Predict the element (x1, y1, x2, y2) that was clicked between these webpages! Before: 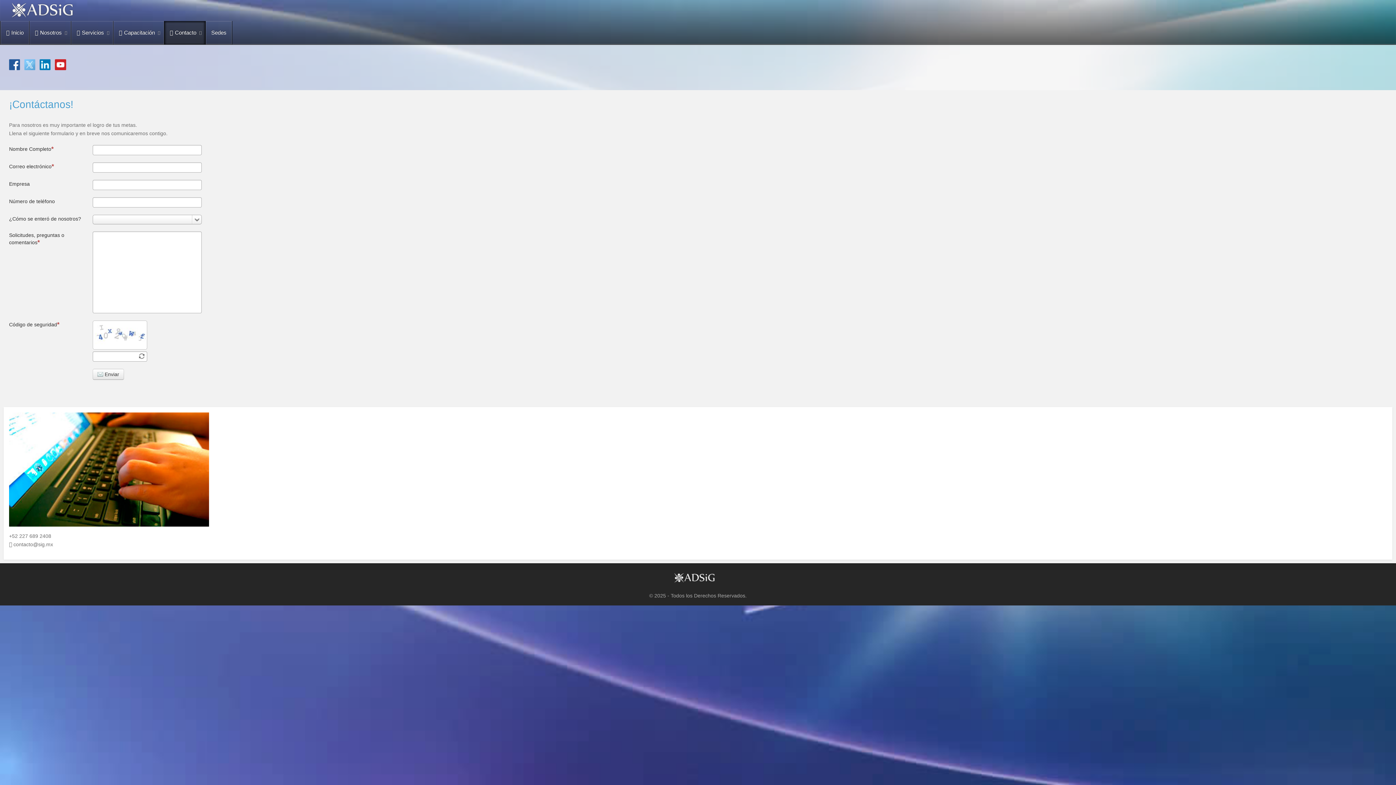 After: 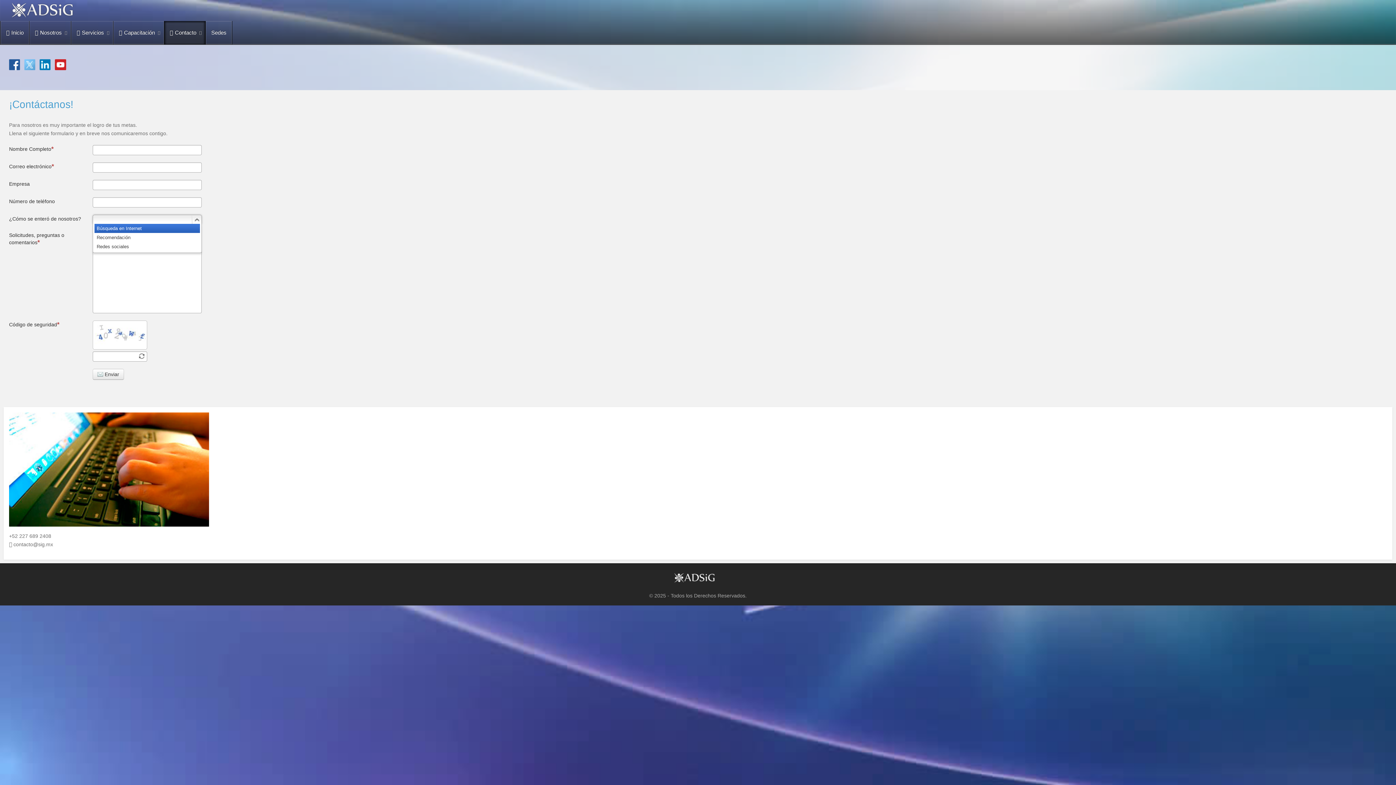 Action: bbox: (92, 214, 201, 224)